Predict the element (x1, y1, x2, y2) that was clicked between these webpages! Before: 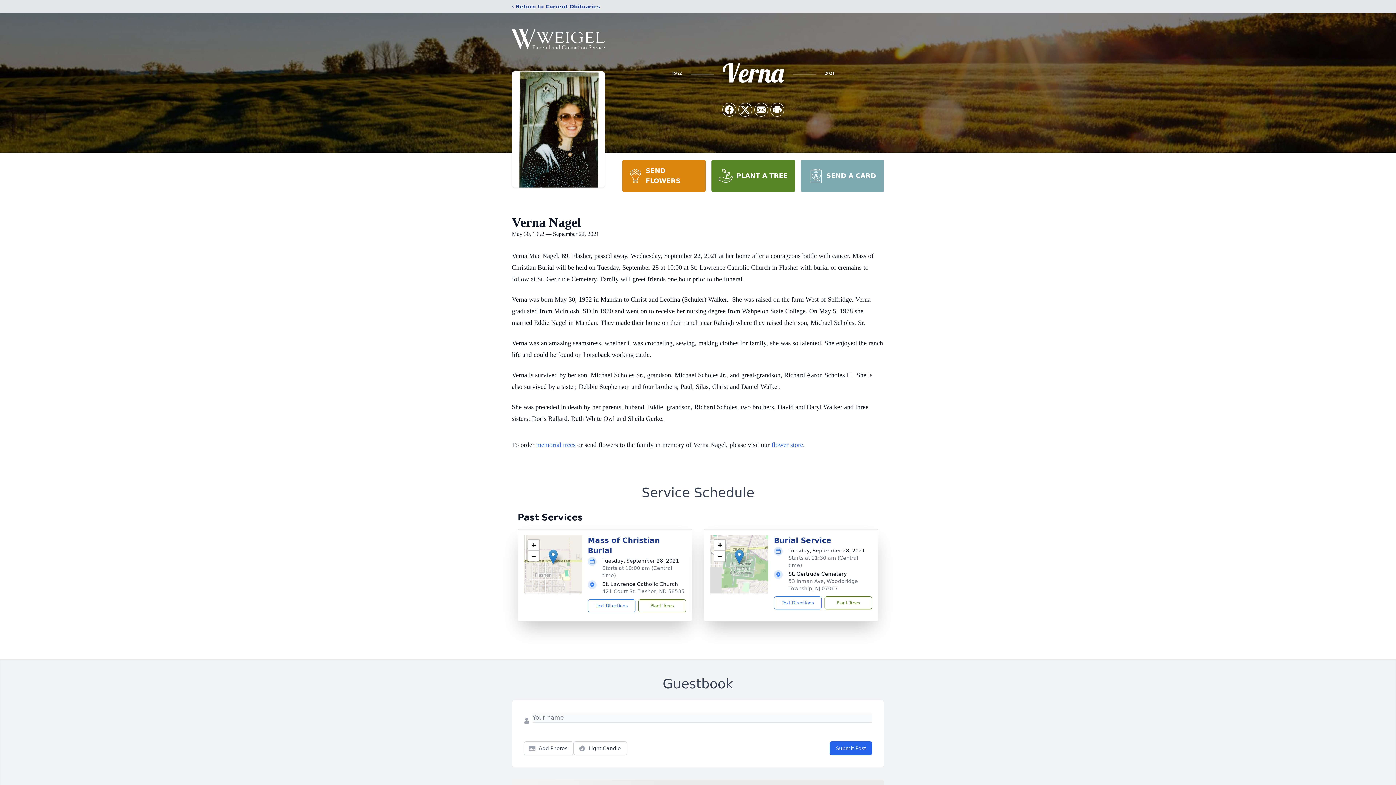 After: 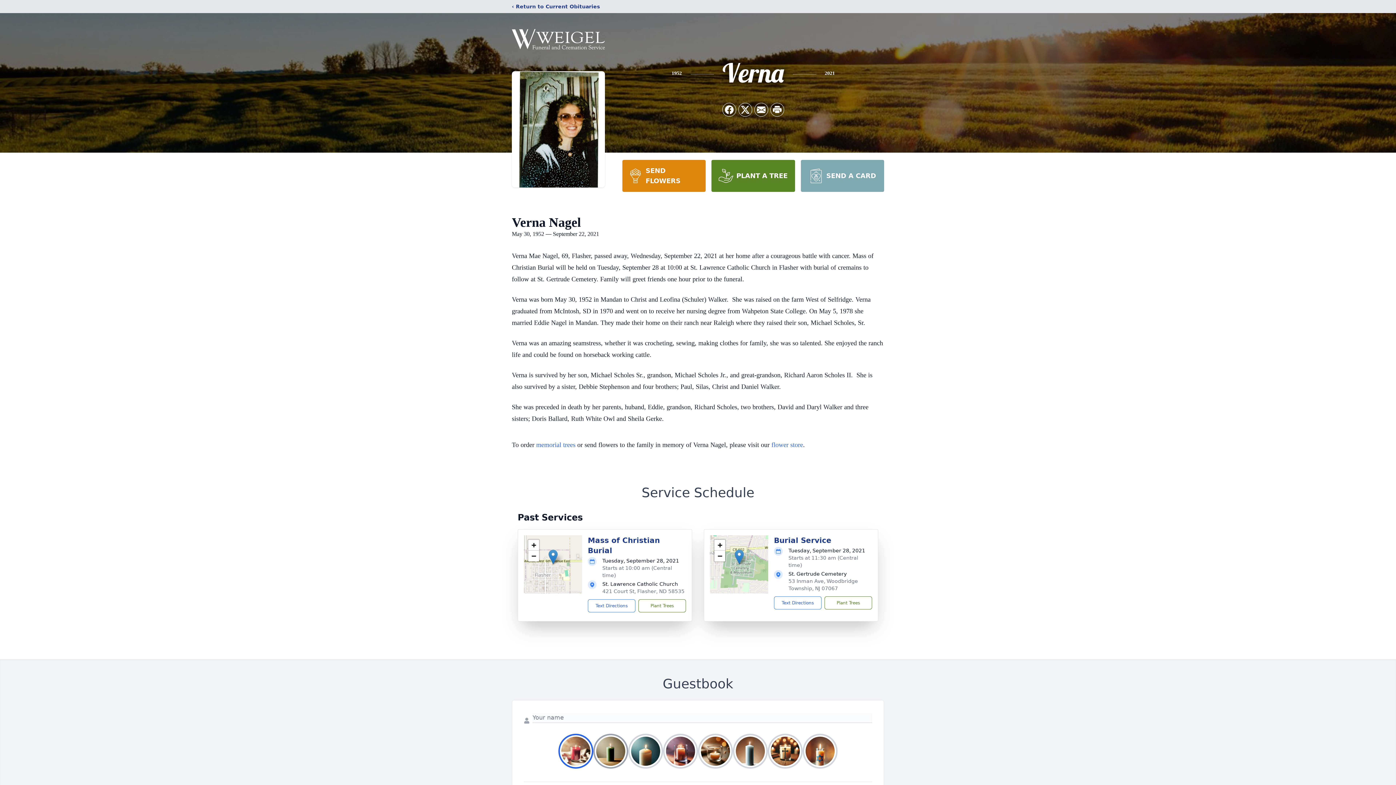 Action: label: Light Candle bbox: (573, 741, 627, 755)